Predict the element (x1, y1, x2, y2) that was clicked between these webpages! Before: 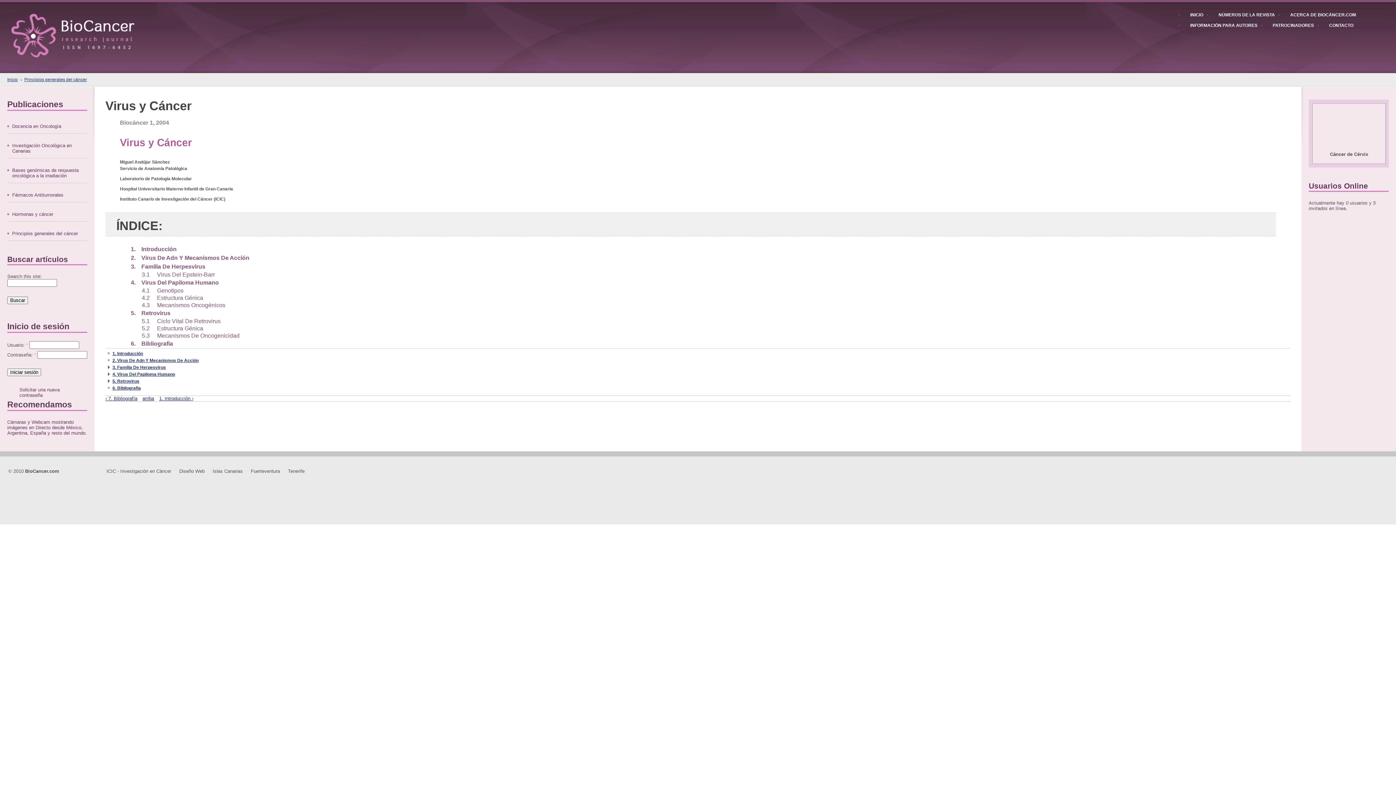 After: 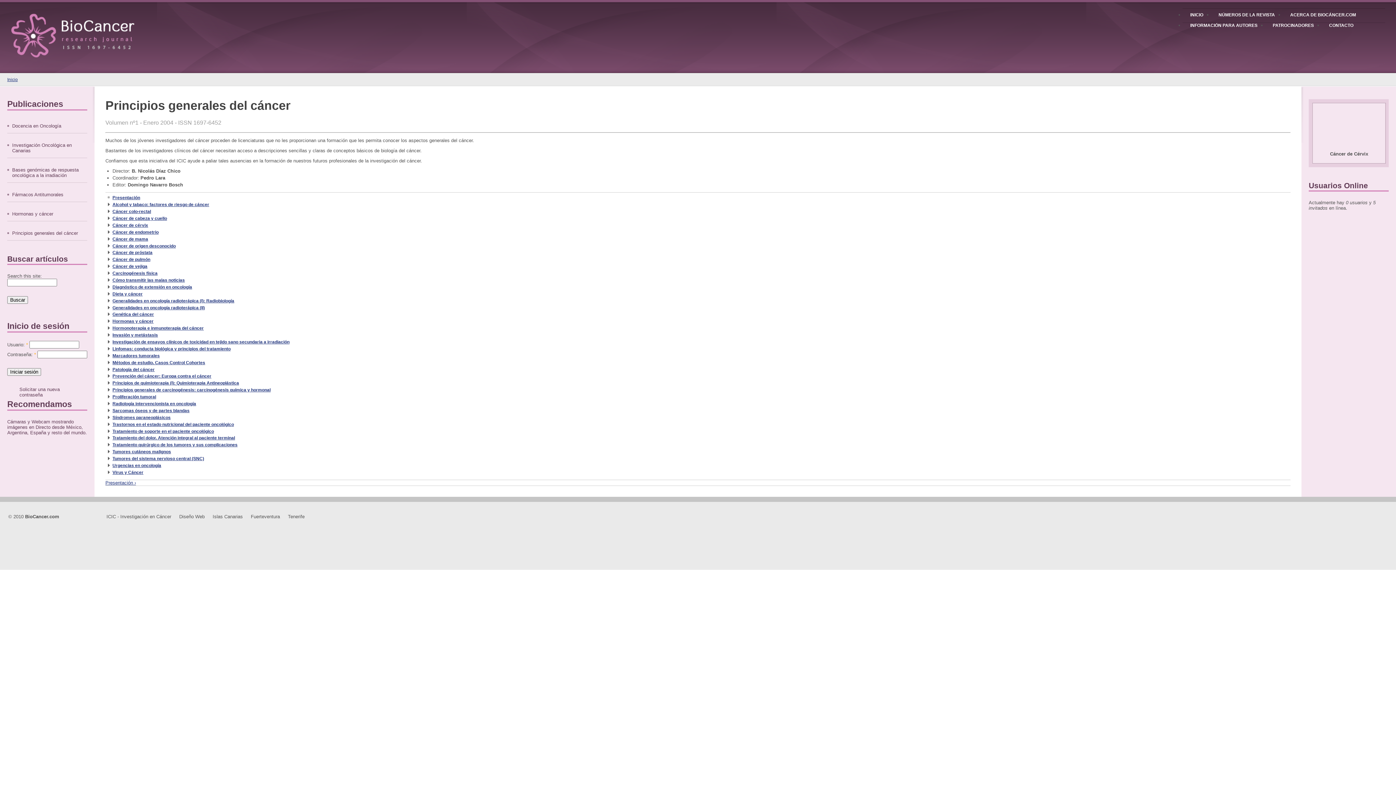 Action: label: arriba bbox: (138, 392, 157, 401)